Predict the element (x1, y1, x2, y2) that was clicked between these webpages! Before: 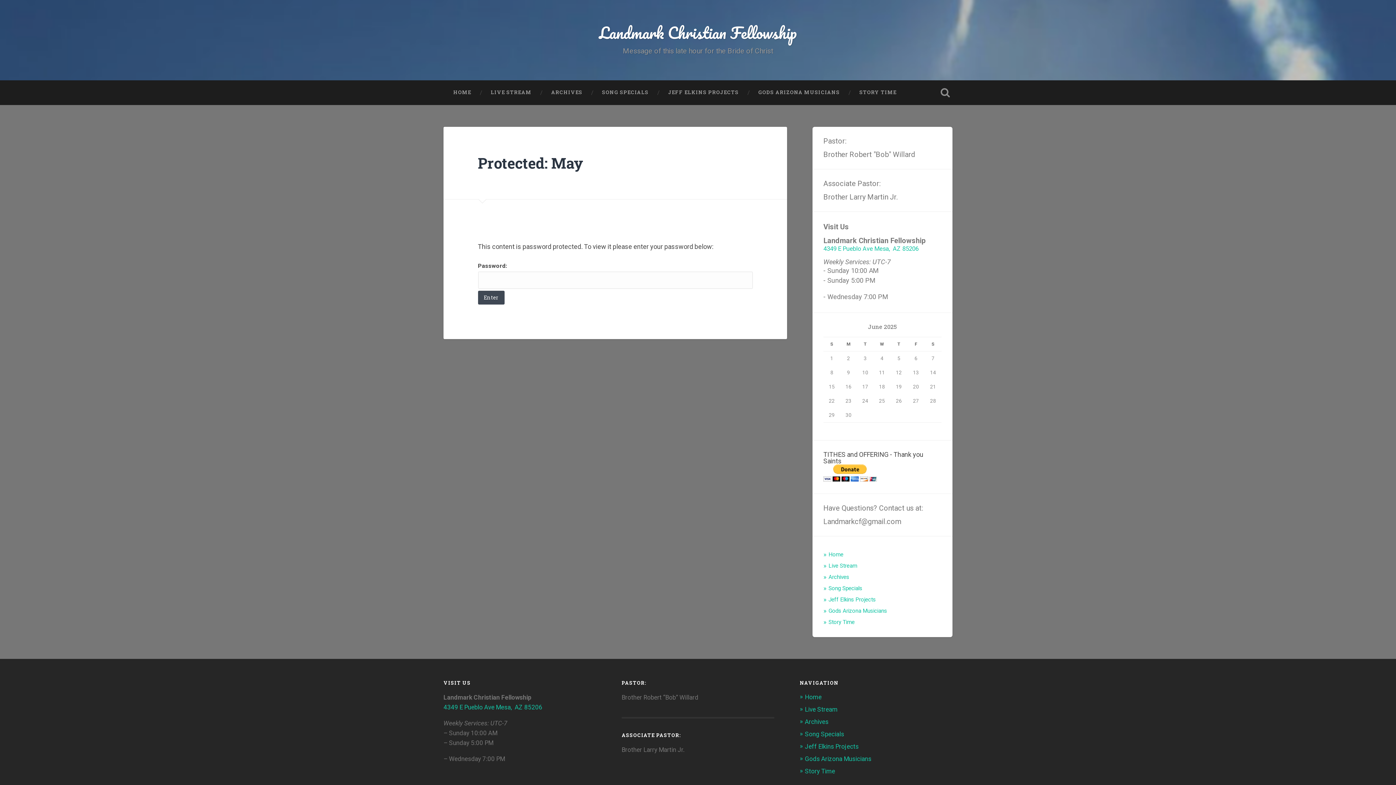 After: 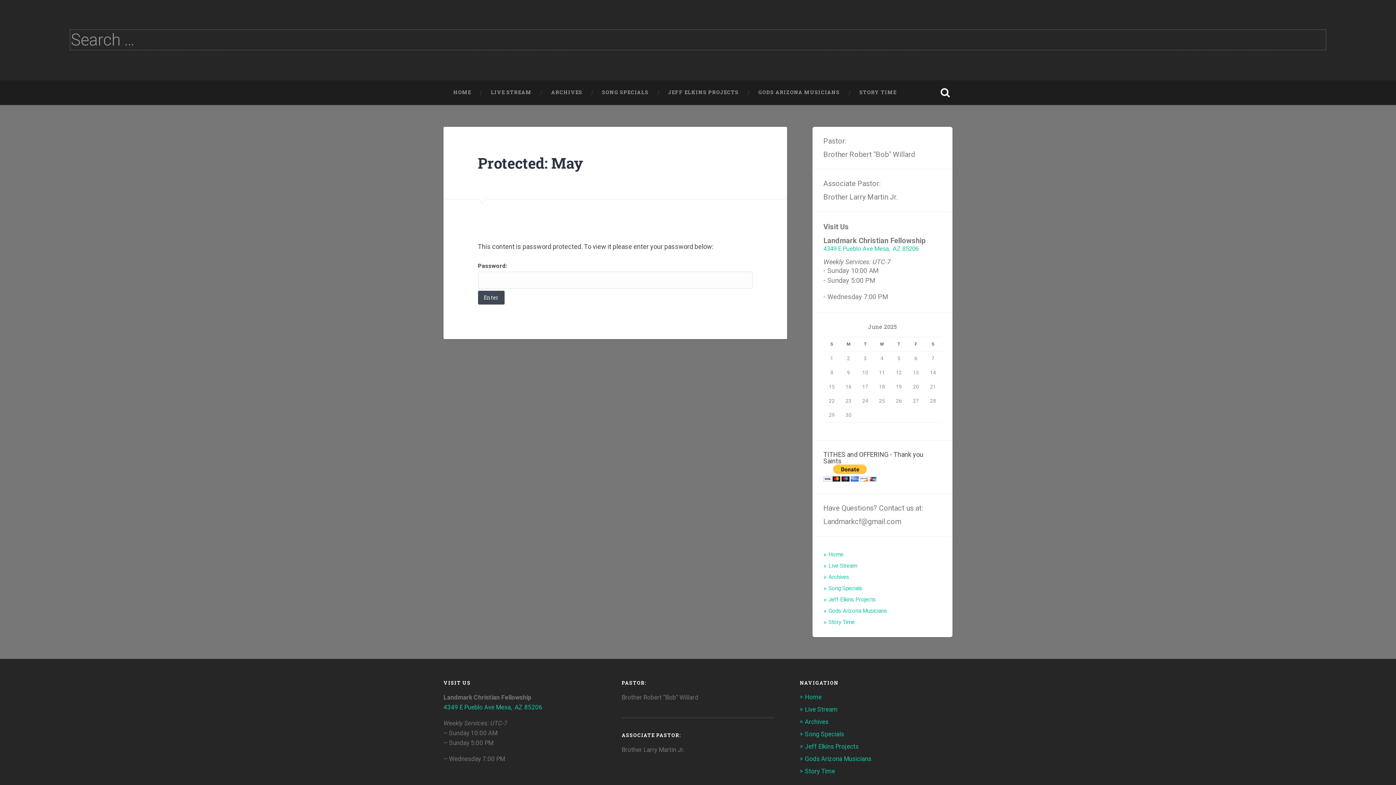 Action: label: Open Search bbox: (938, 80, 952, 105)